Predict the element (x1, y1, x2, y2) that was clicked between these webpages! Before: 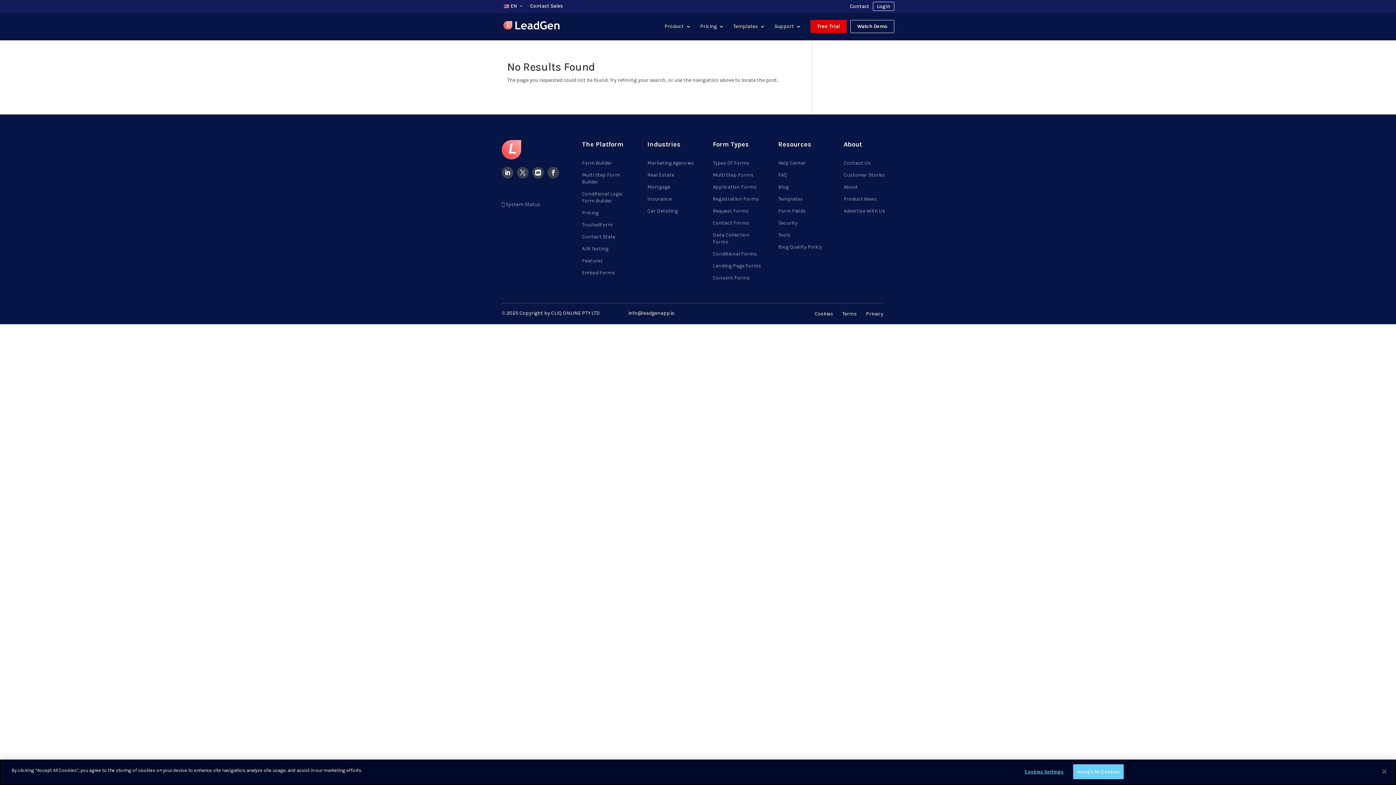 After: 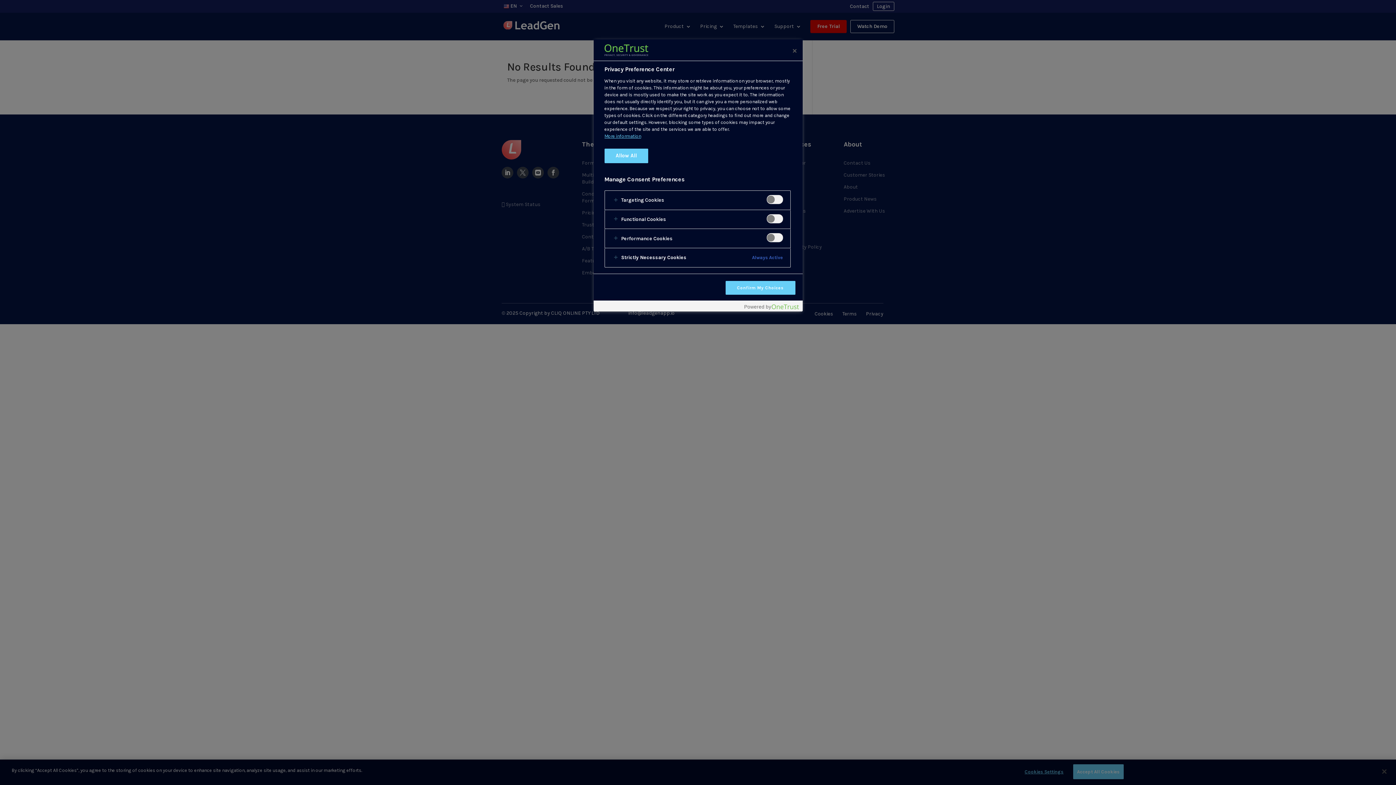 Action: bbox: (1021, 765, 1067, 779) label: Cookies Settings